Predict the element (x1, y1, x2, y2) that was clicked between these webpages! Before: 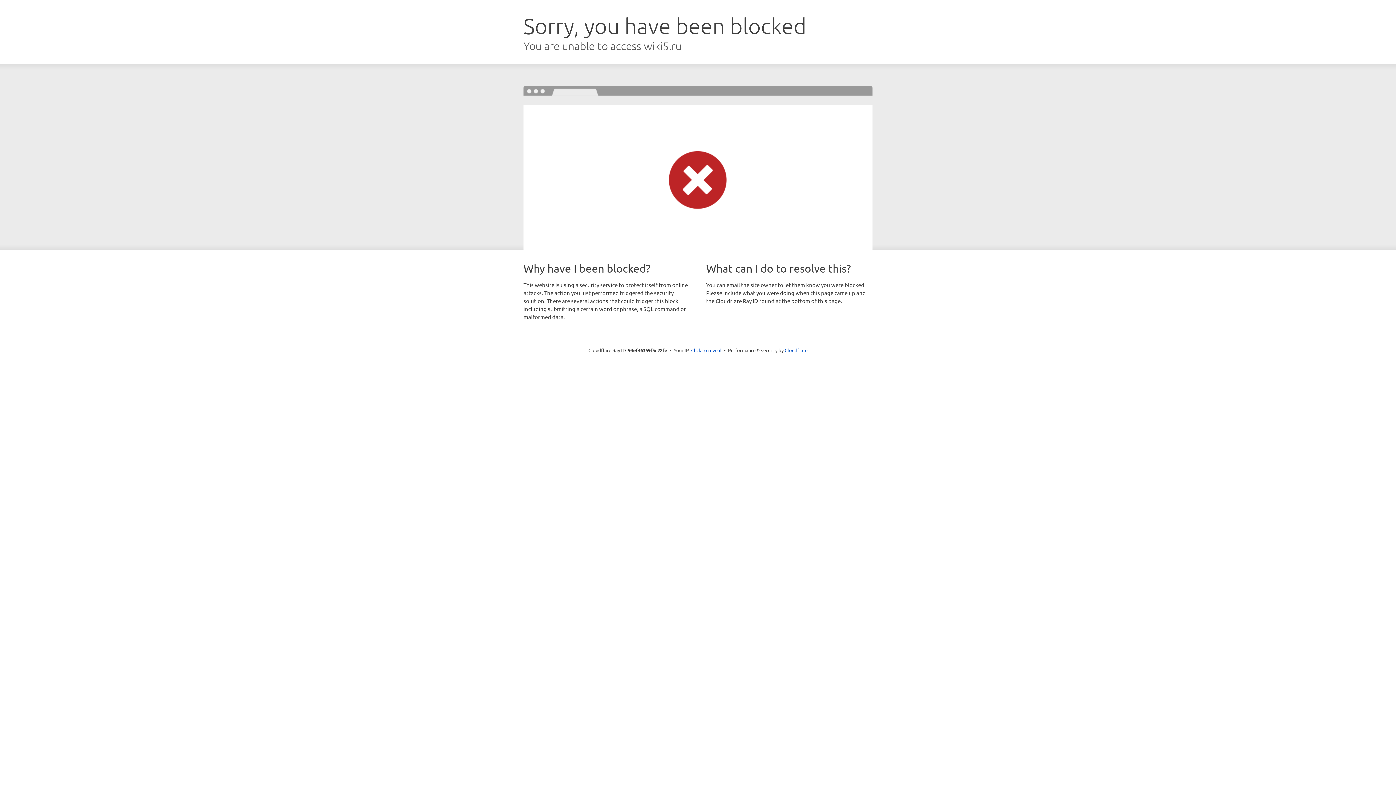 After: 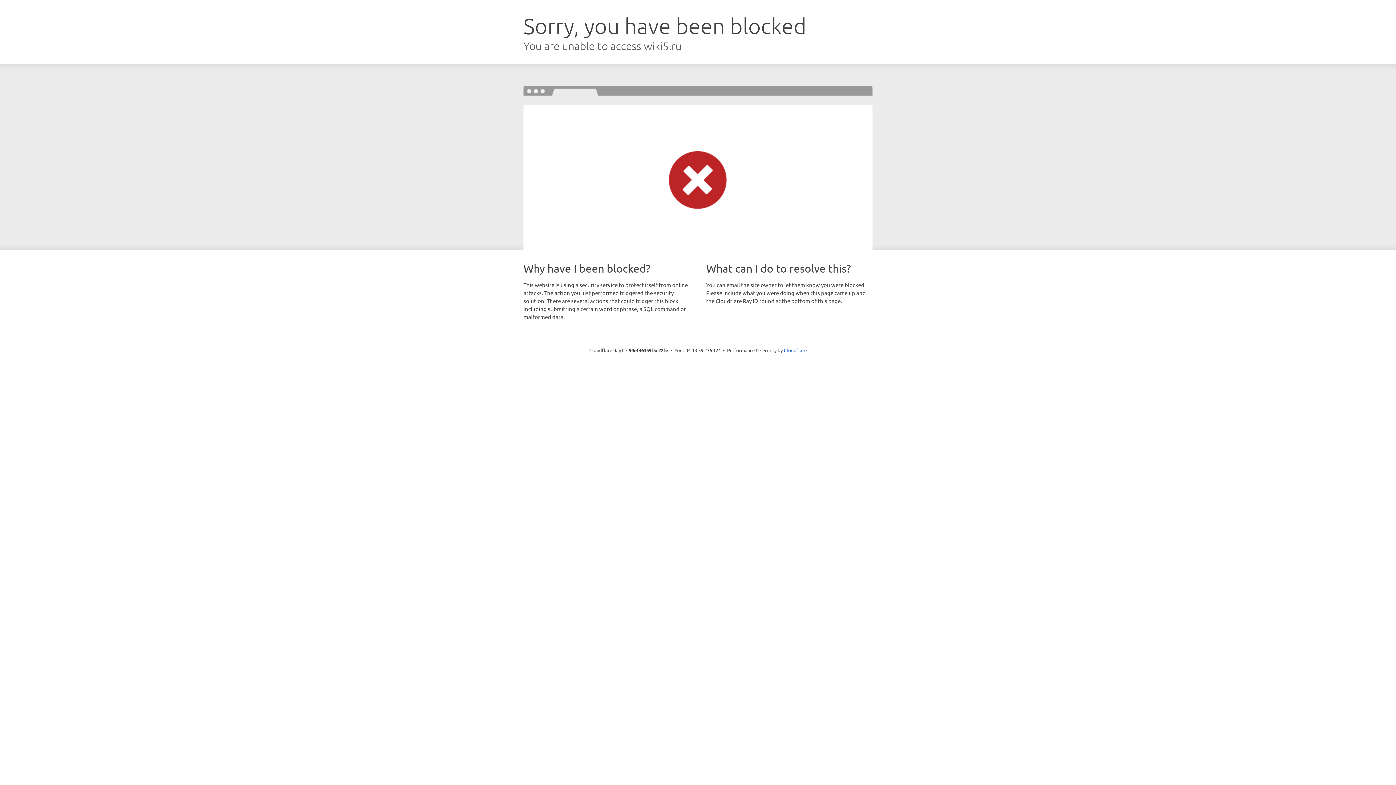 Action: bbox: (691, 346, 721, 353) label: Click to reveal